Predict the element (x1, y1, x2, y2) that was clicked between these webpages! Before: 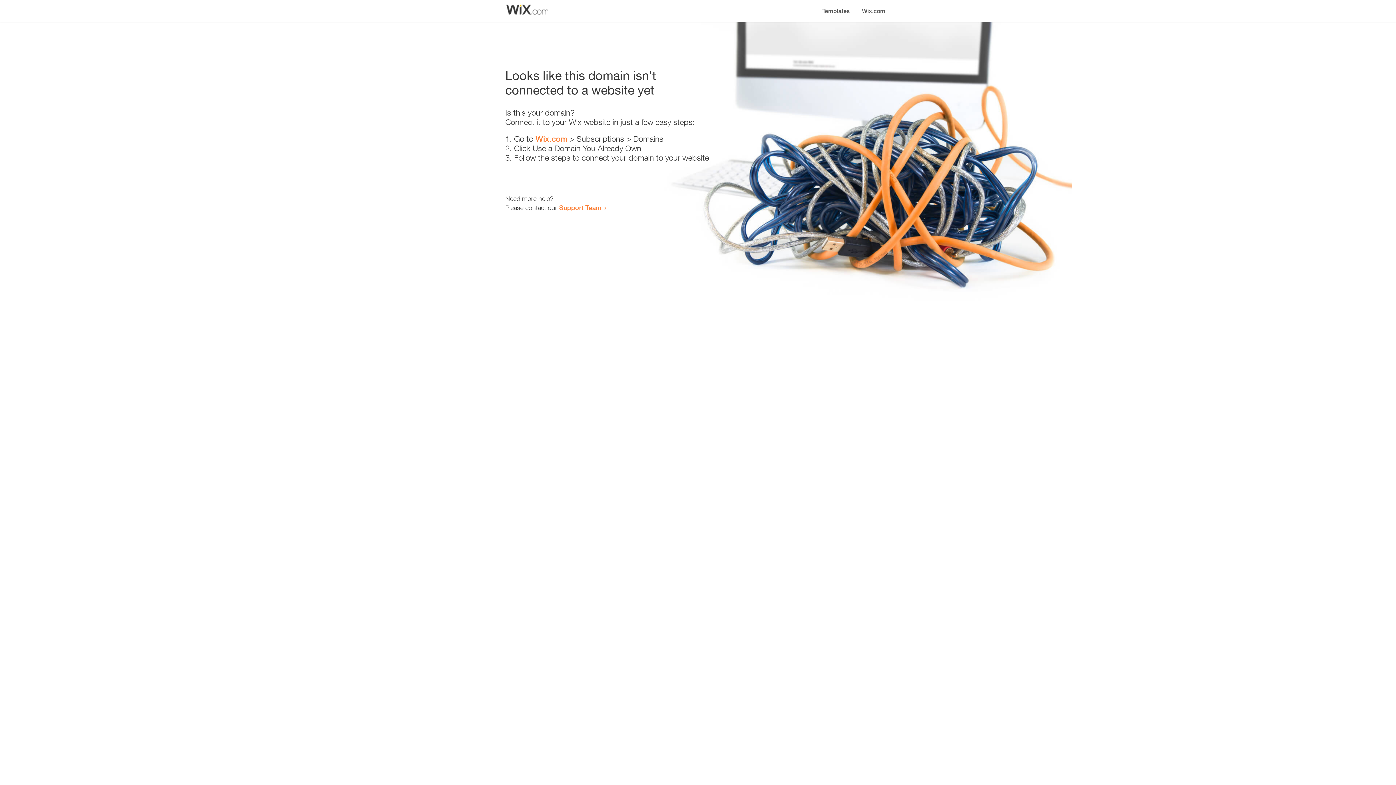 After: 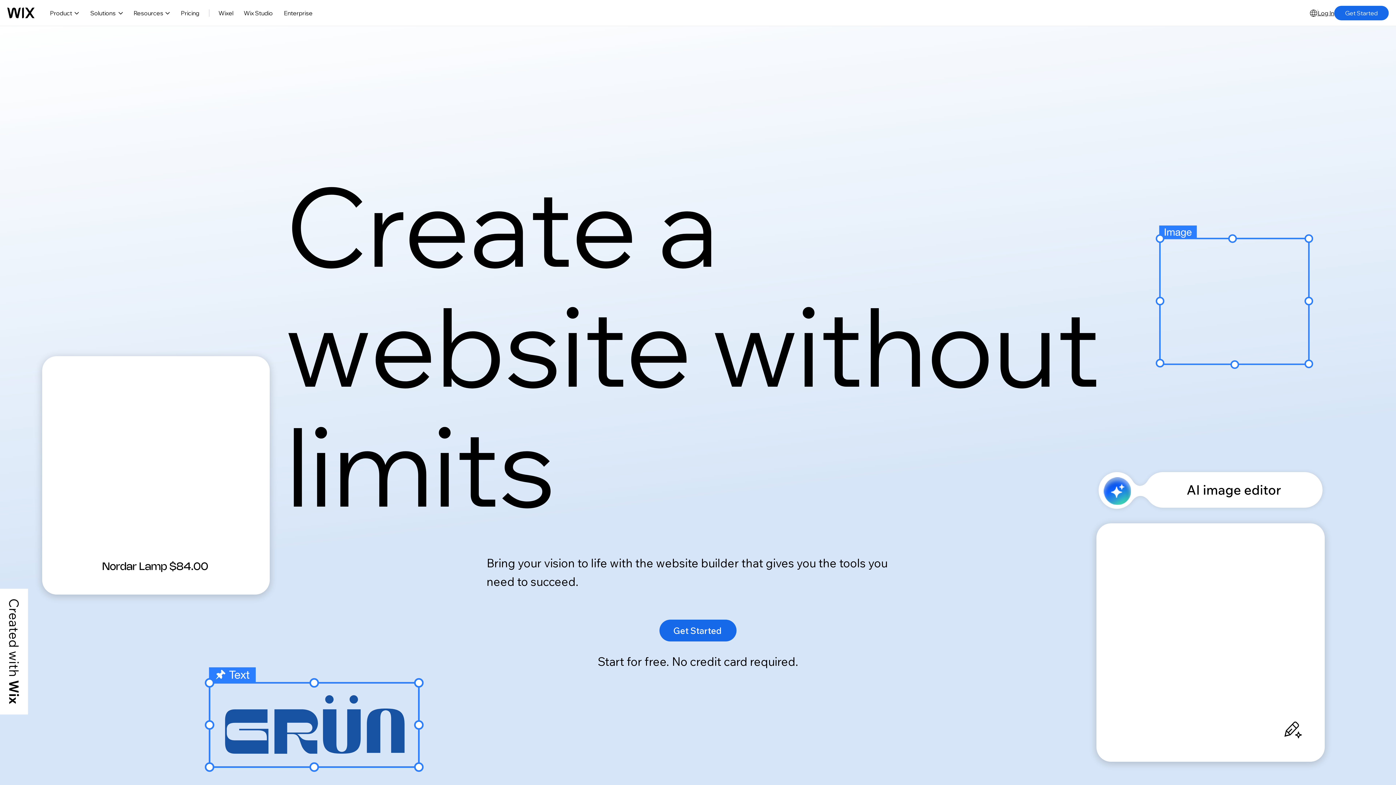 Action: label: Wix.com bbox: (535, 134, 567, 143)